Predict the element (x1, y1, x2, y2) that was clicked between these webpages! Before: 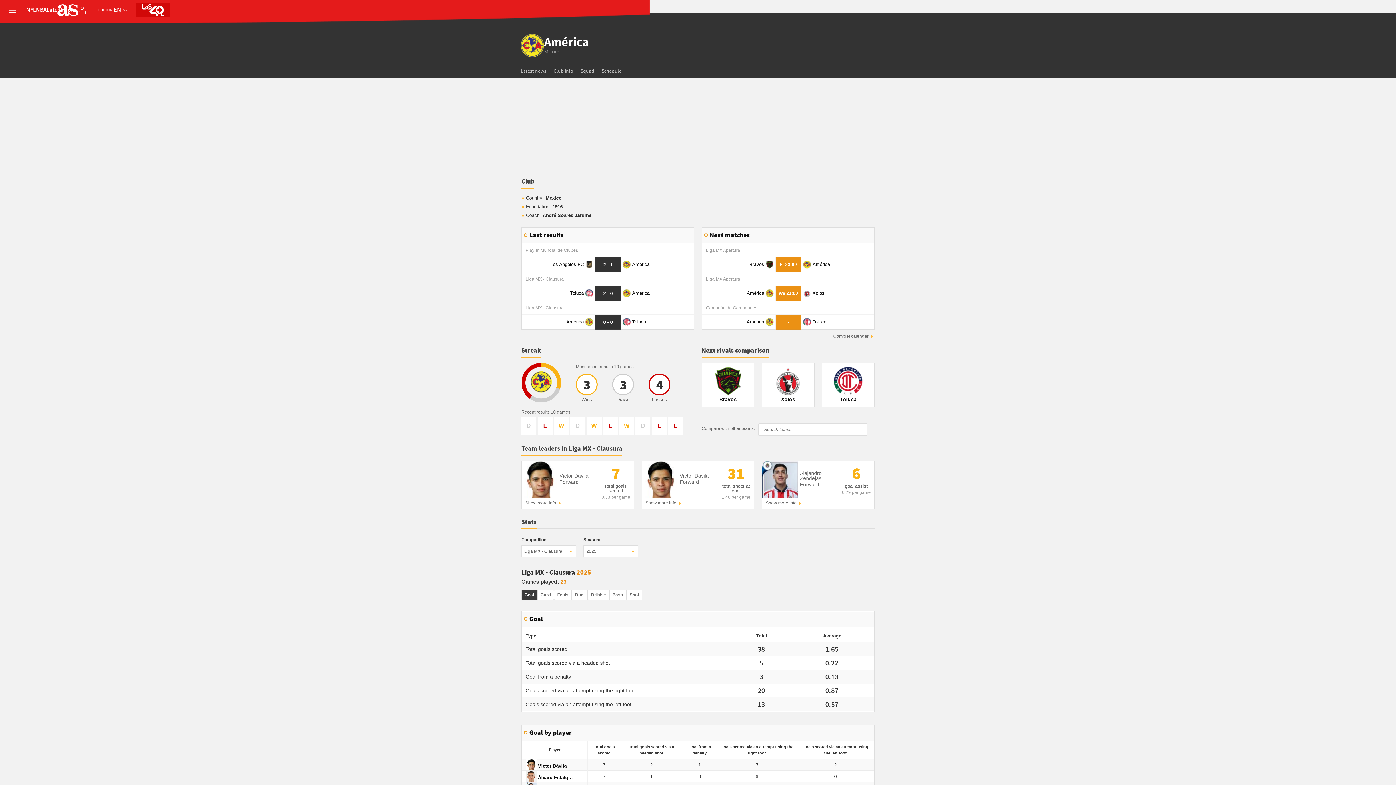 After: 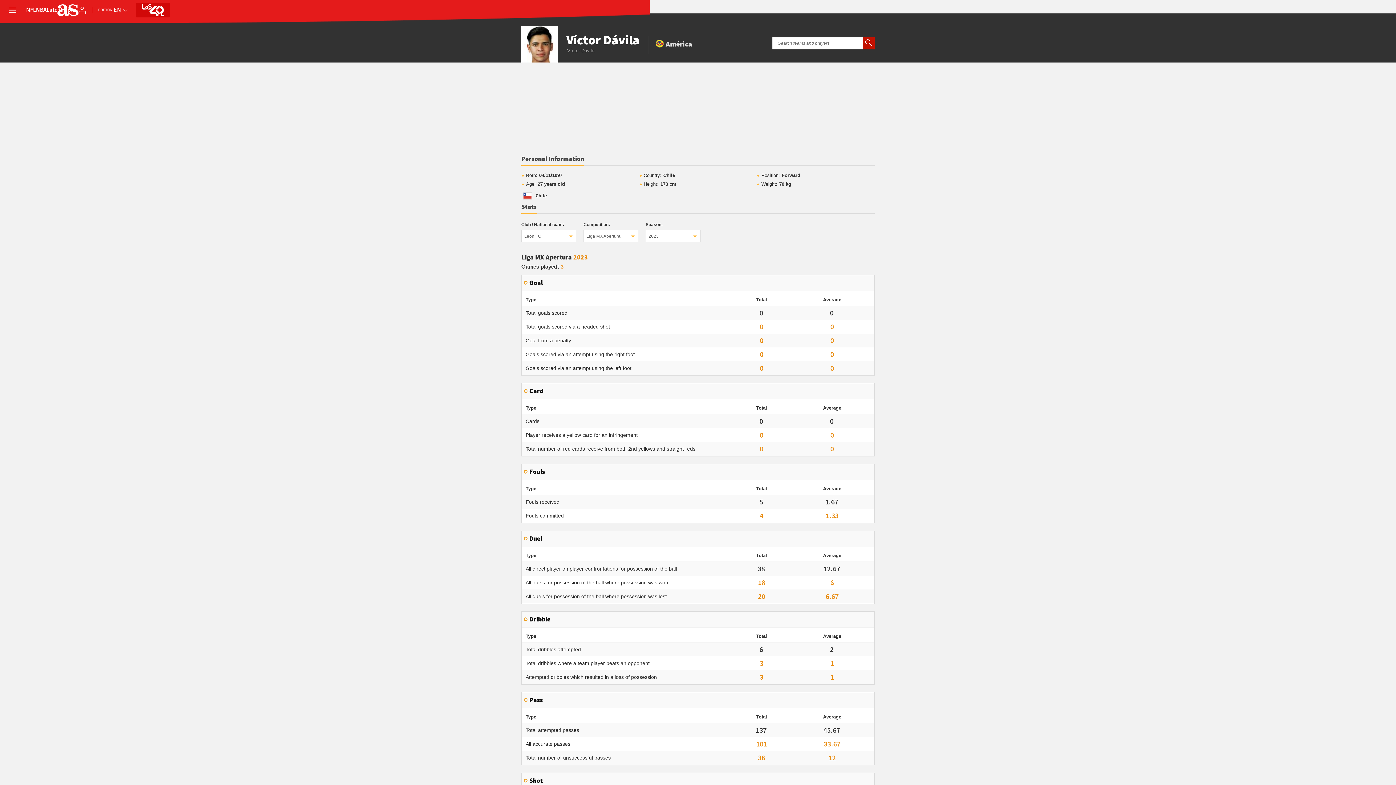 Action: label:  
Víctor Dávila
Forward bbox: (642, 476, 715, 482)